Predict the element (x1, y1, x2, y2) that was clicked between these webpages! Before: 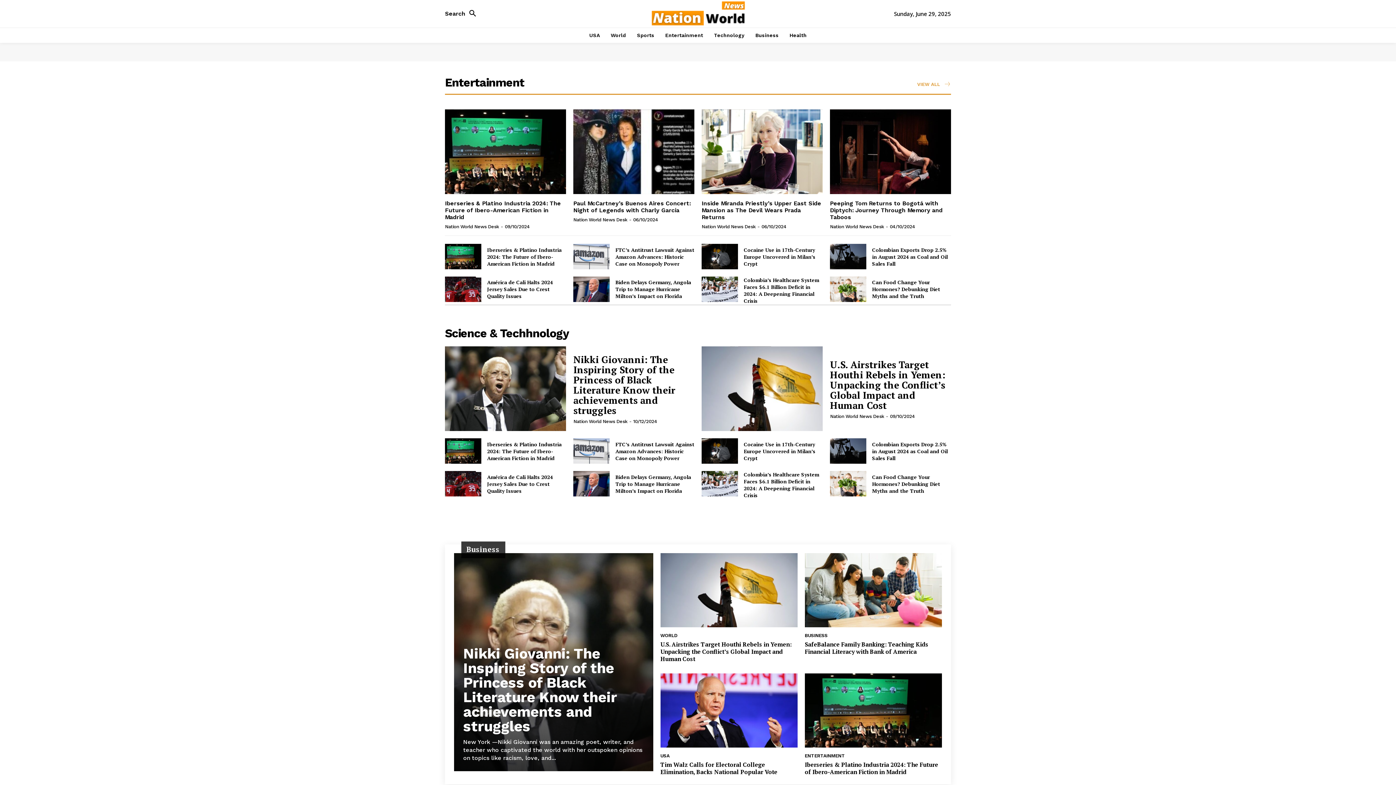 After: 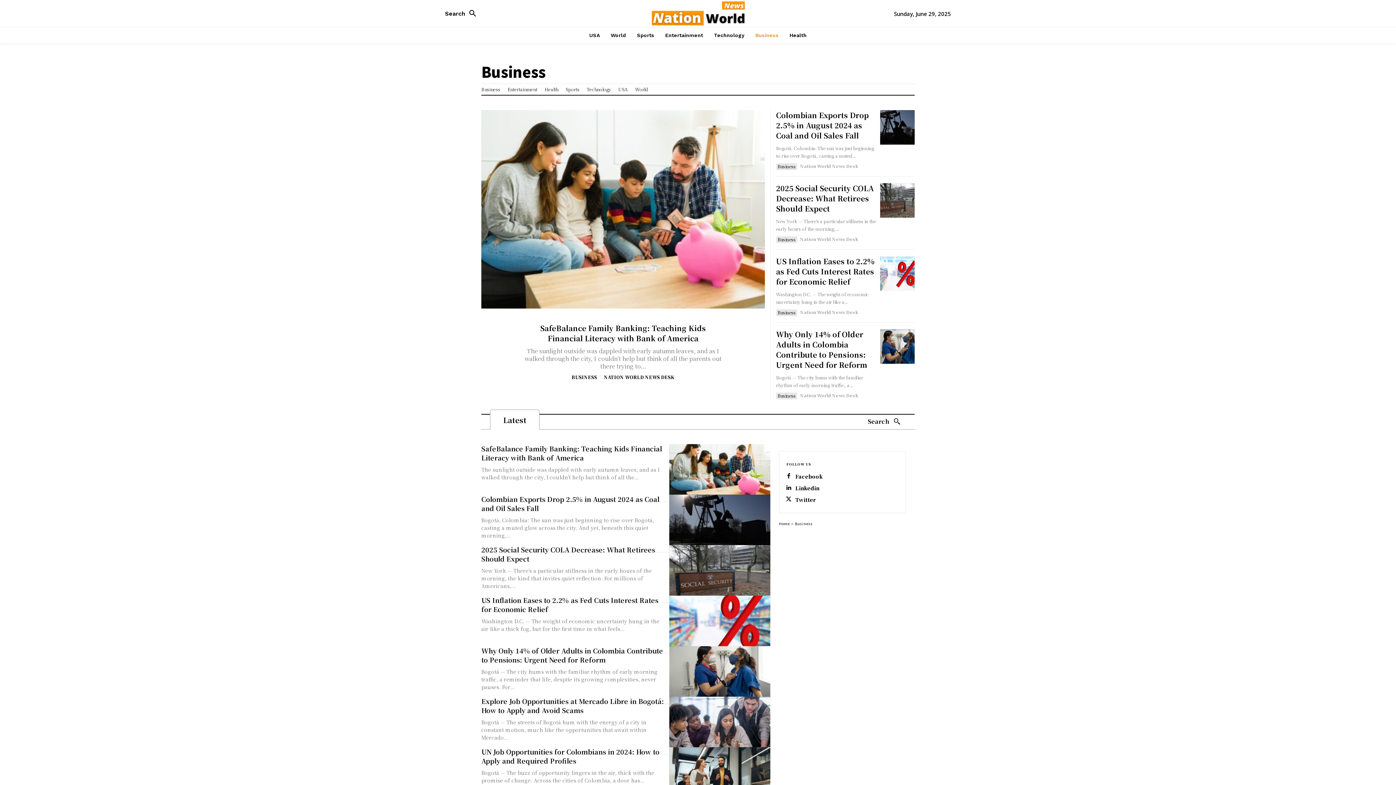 Action: label: Business bbox: (752, 27, 782, 42)